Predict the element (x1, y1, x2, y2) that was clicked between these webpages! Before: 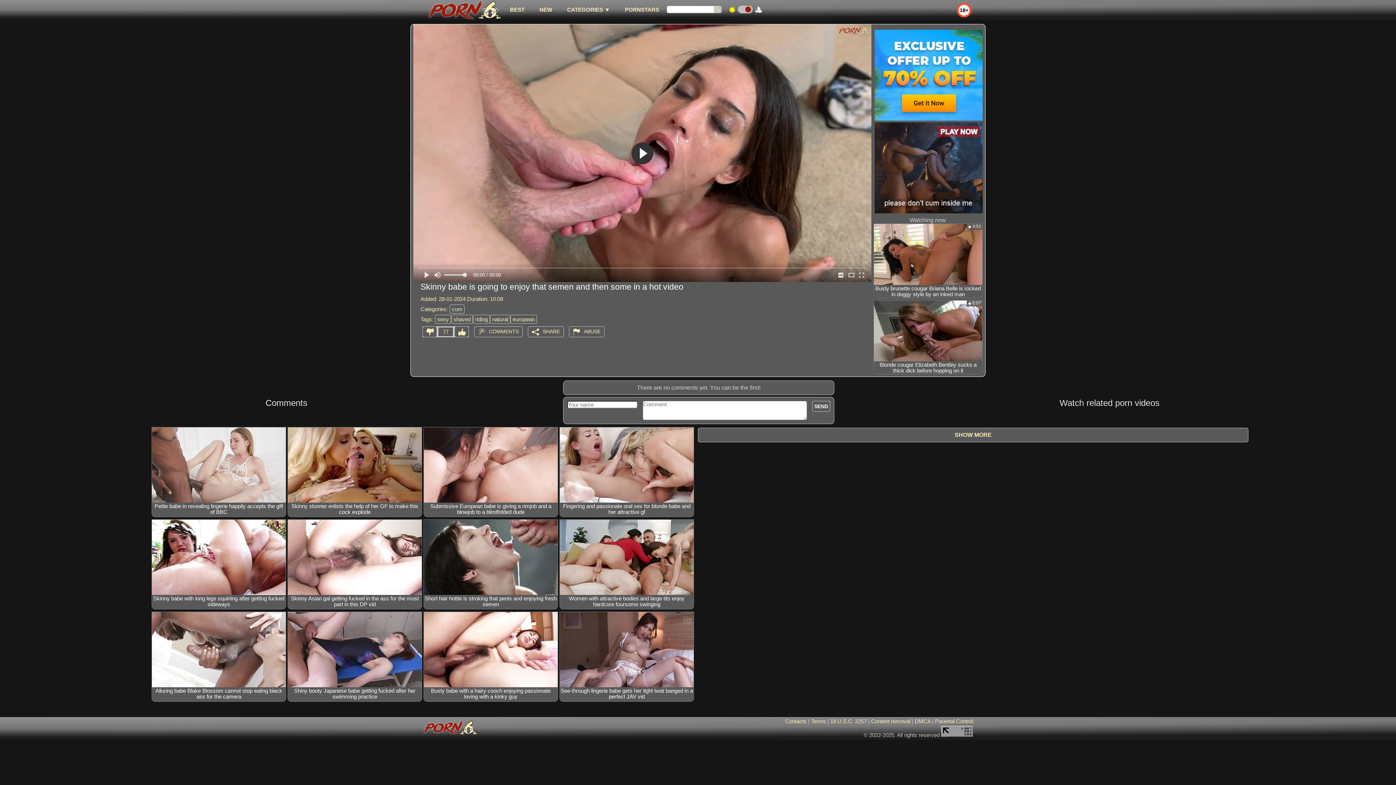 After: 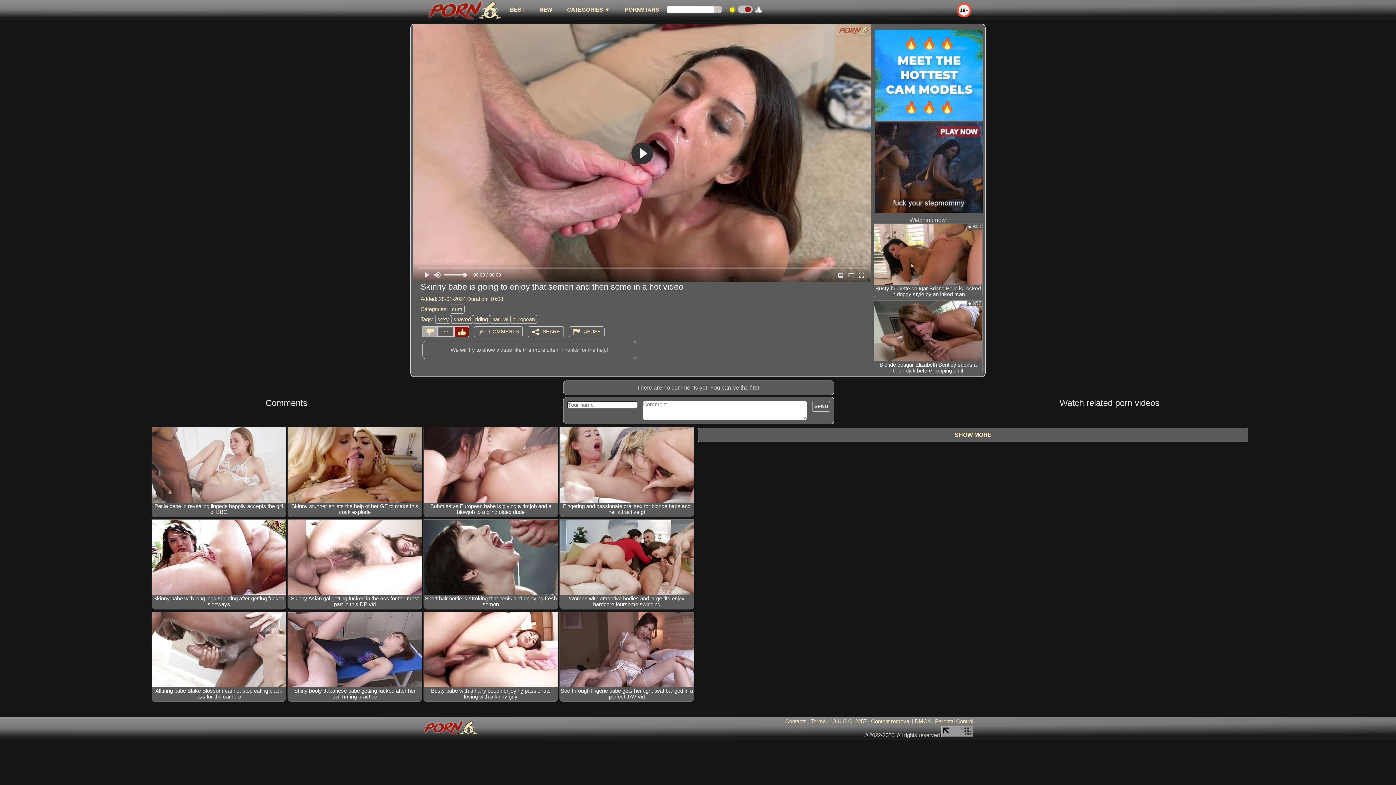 Action: bbox: (454, 326, 469, 337)